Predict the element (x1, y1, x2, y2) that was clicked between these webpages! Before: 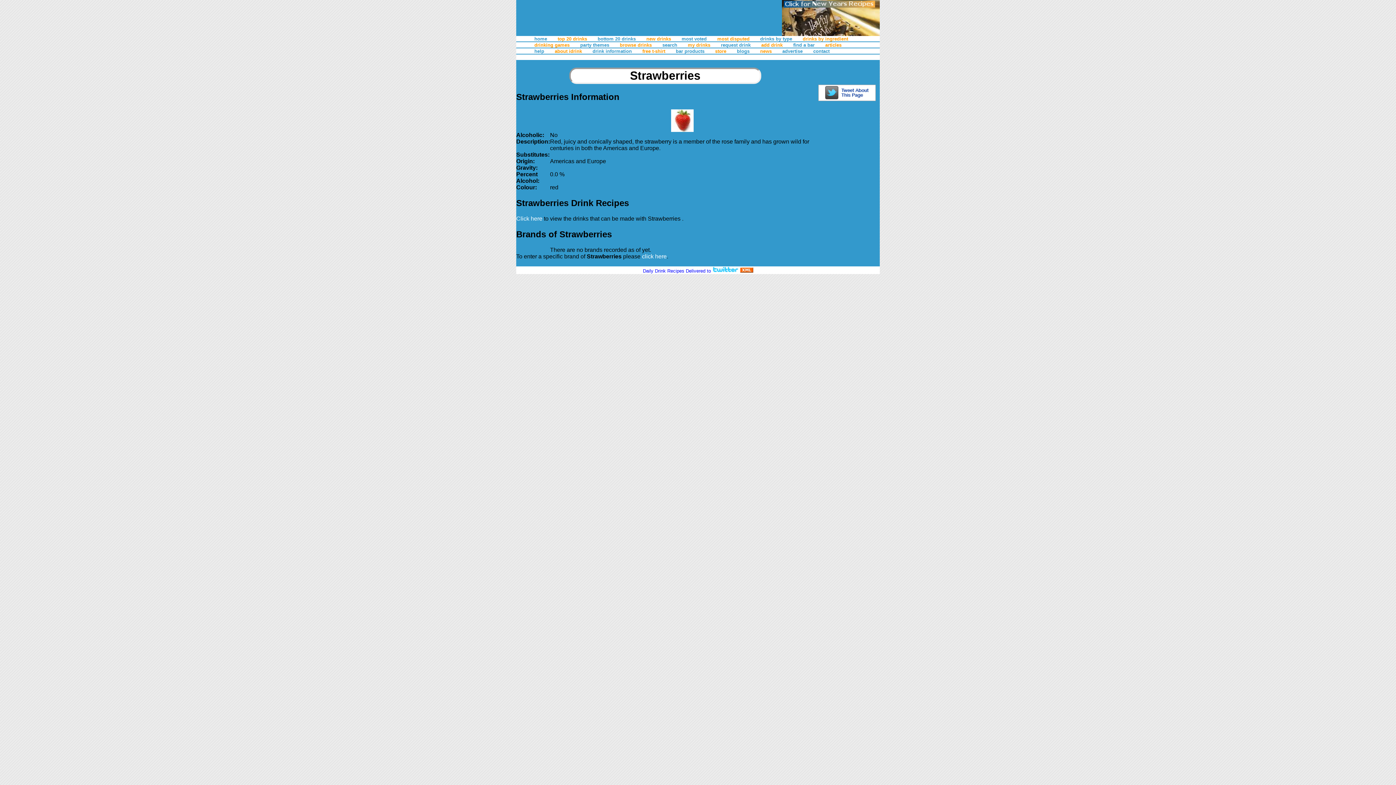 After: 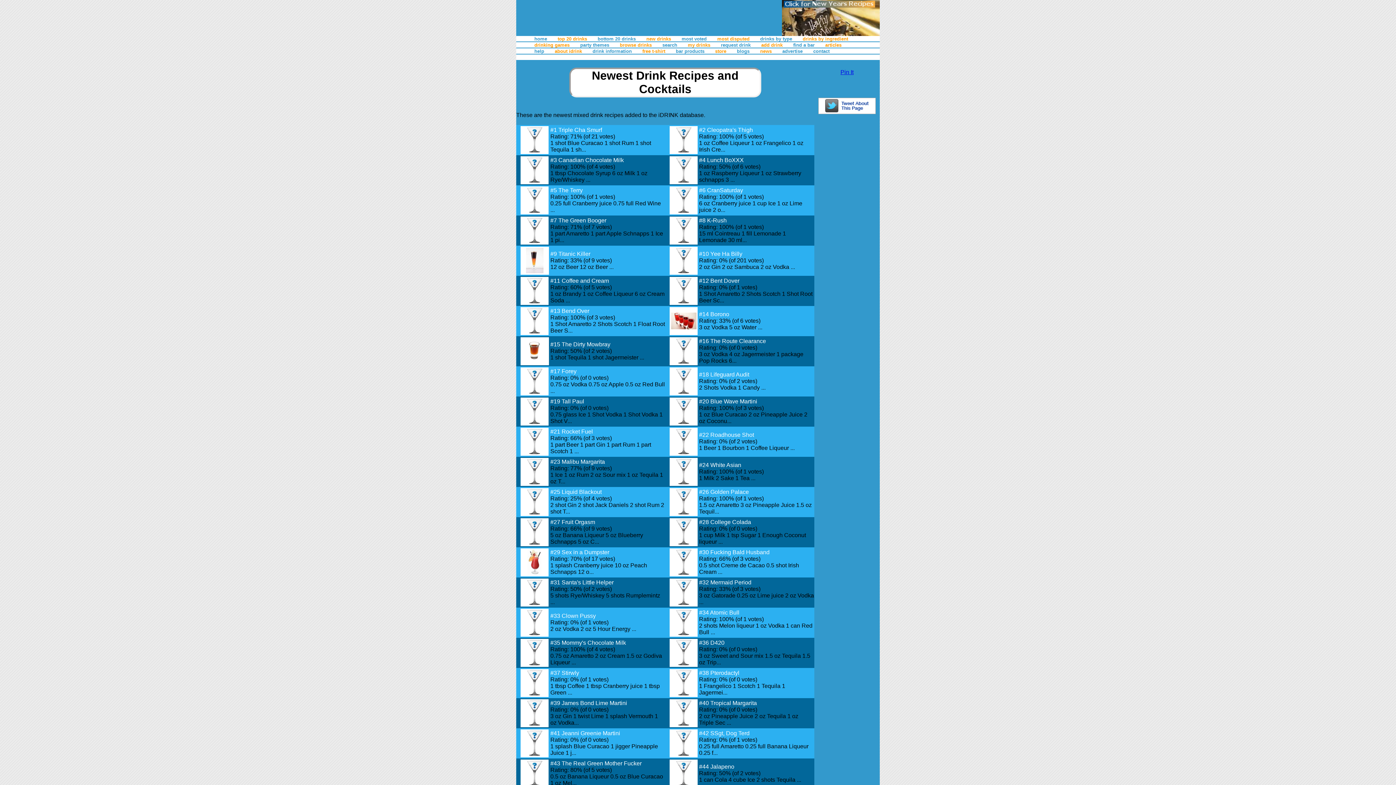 Action: bbox: (646, 36, 671, 41) label: new drinks